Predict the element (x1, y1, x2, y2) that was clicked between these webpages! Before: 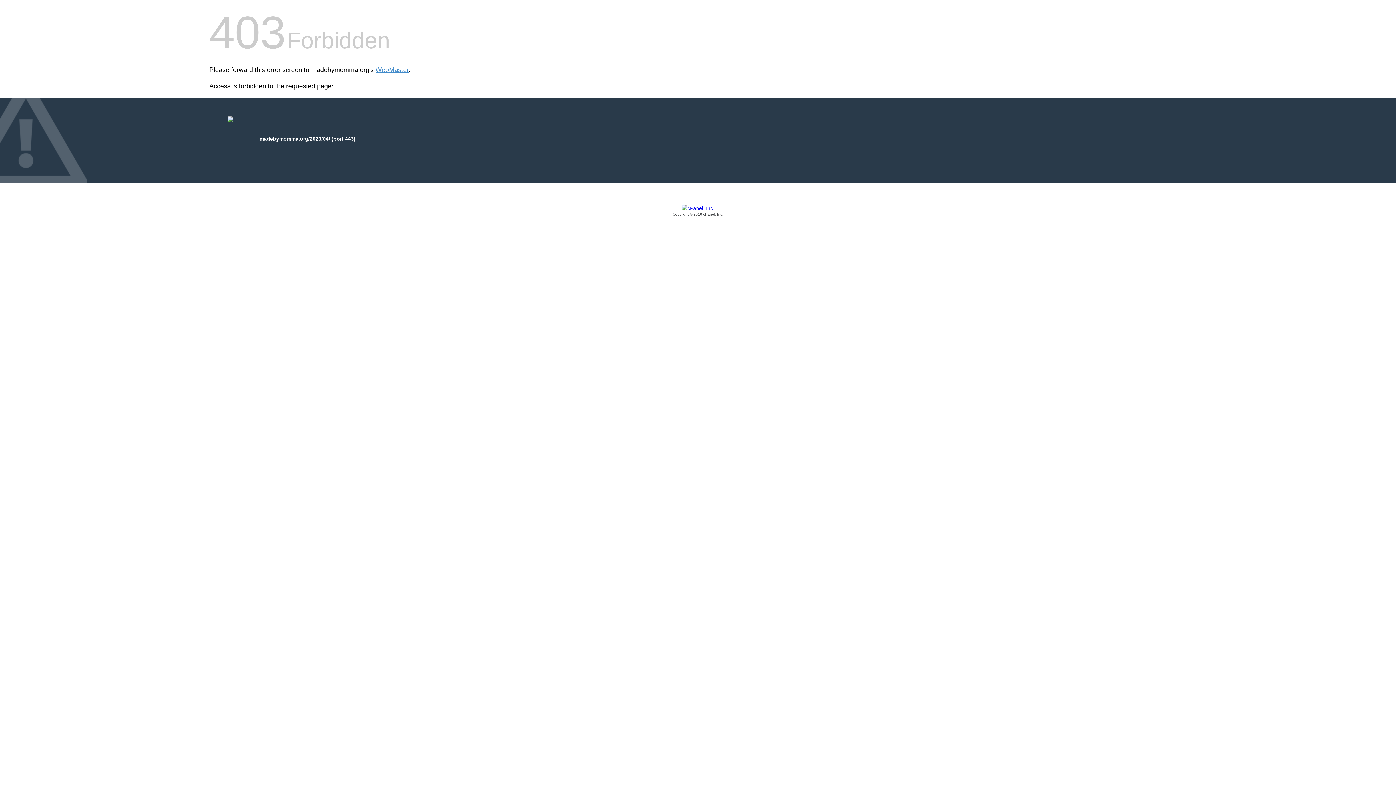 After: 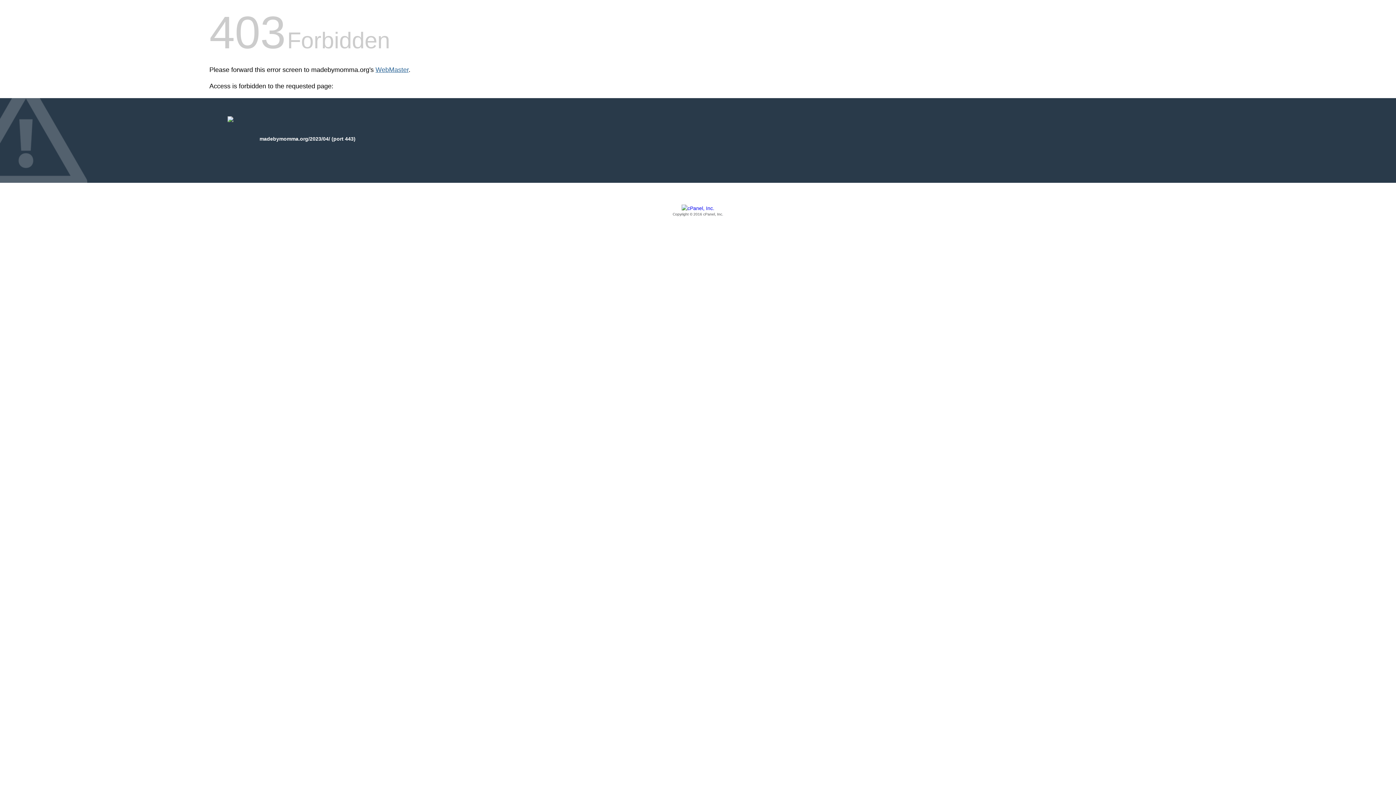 Action: bbox: (375, 66, 408, 73) label: WebMaster